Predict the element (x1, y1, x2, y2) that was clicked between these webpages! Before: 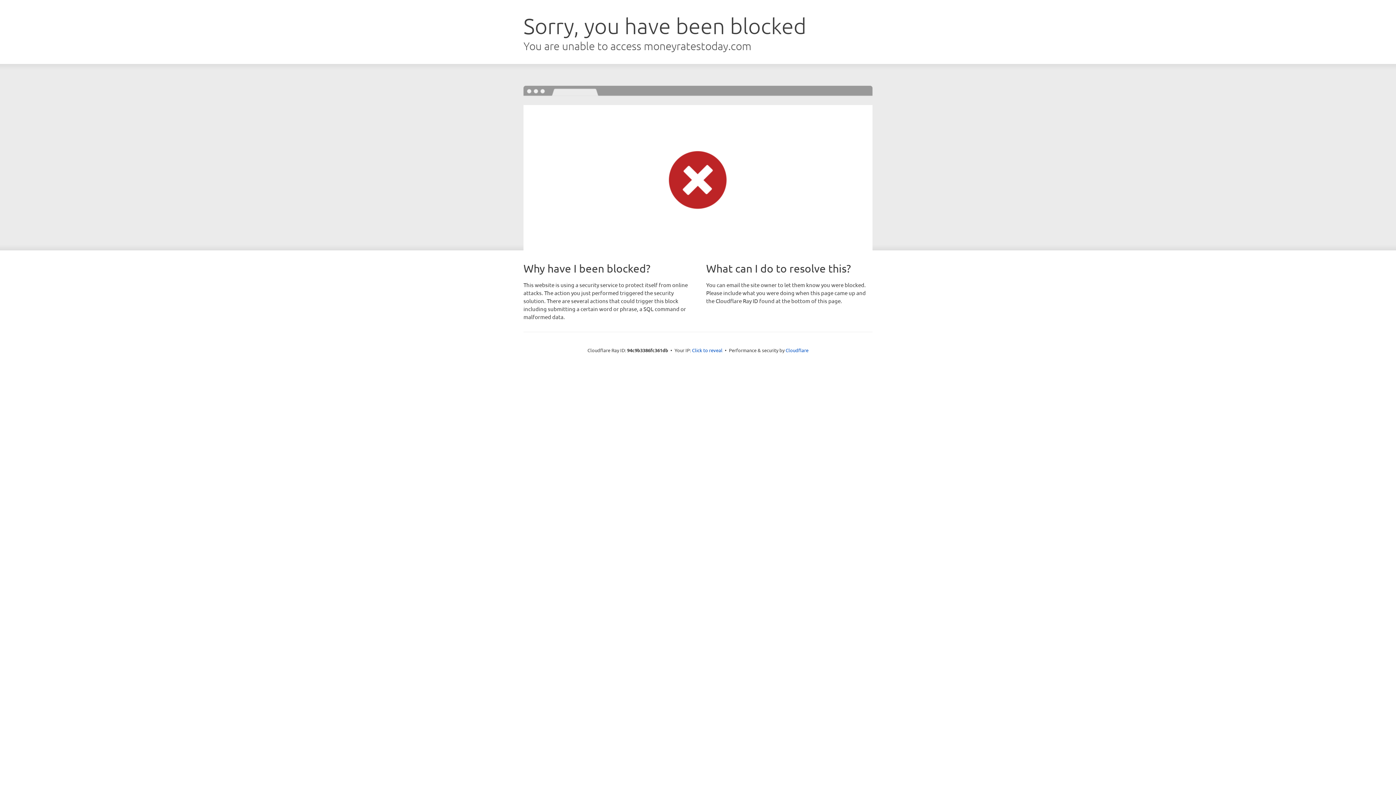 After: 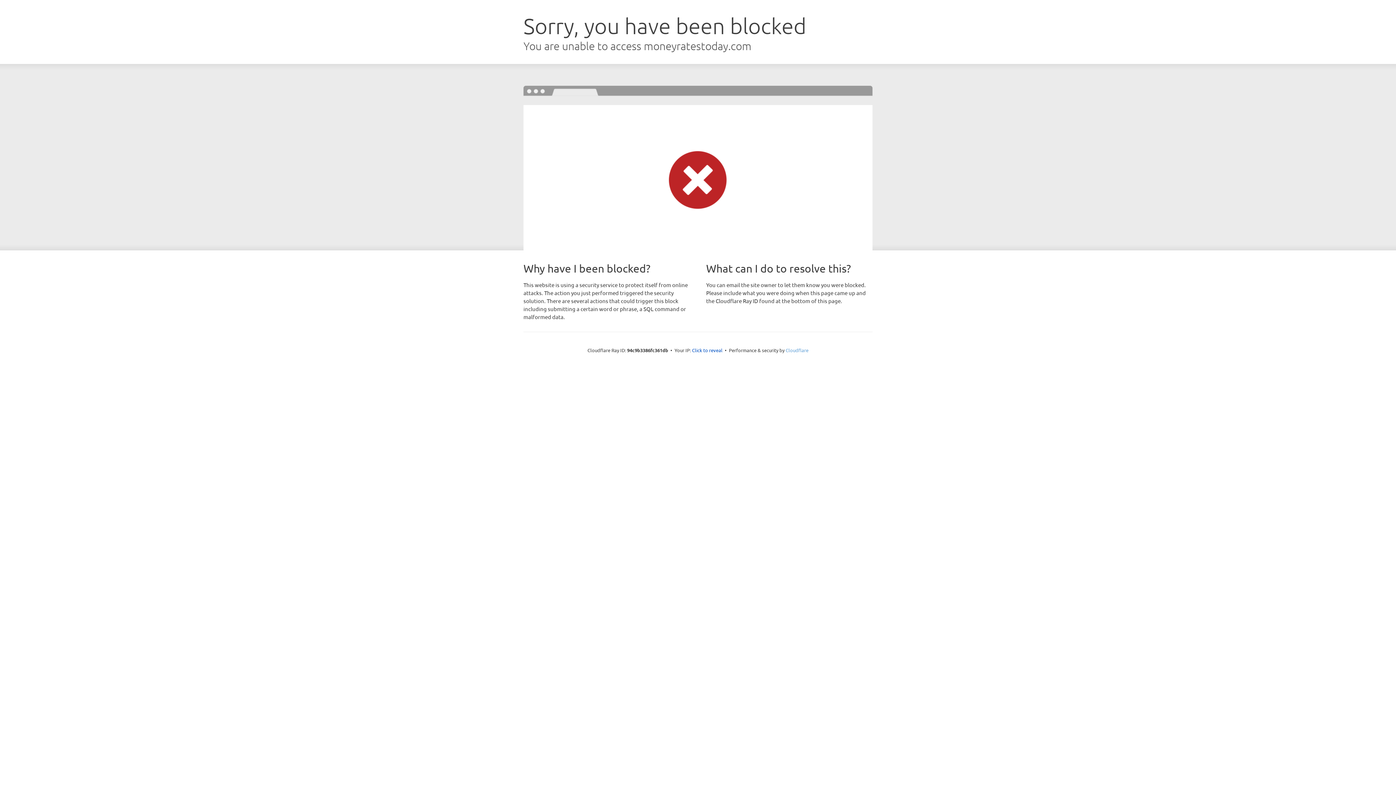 Action: label: Cloudflare bbox: (785, 347, 808, 353)